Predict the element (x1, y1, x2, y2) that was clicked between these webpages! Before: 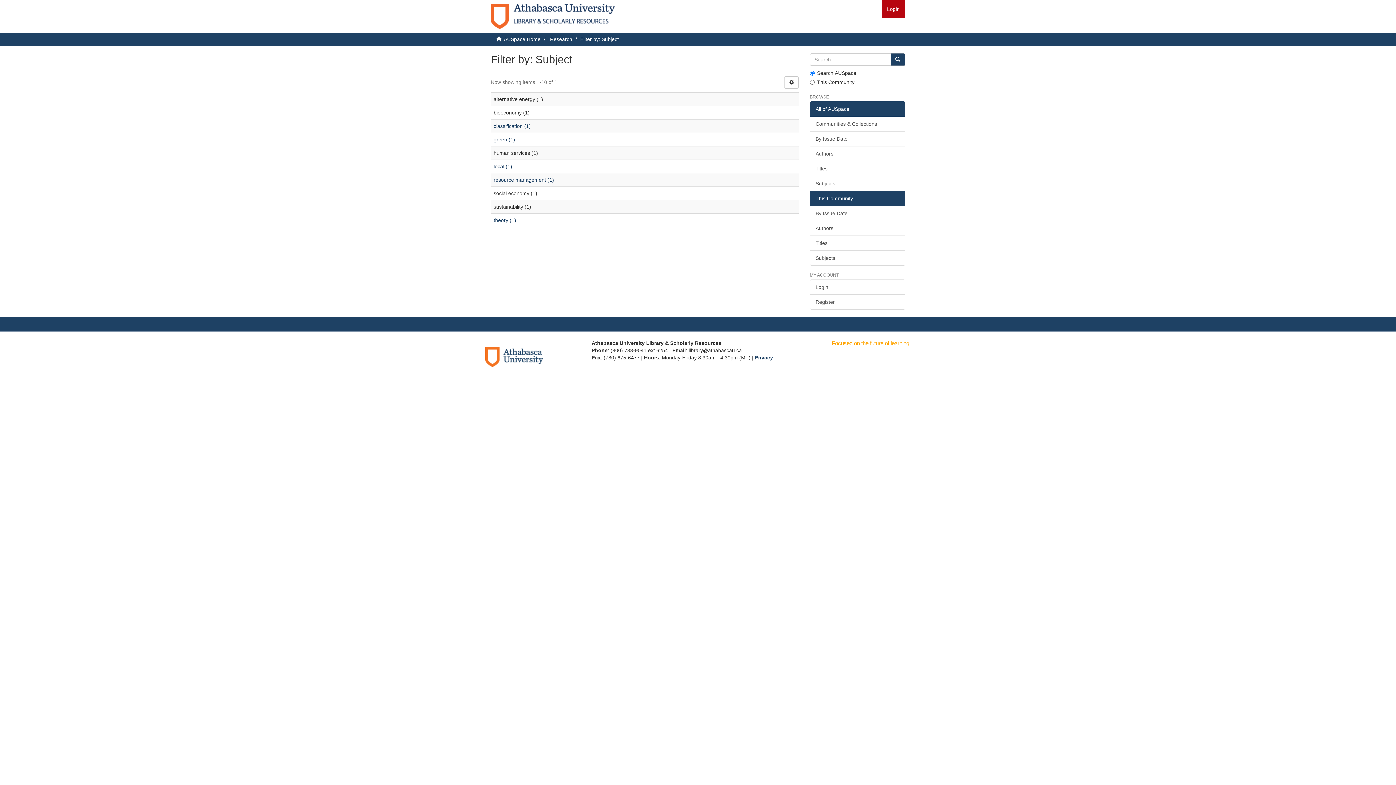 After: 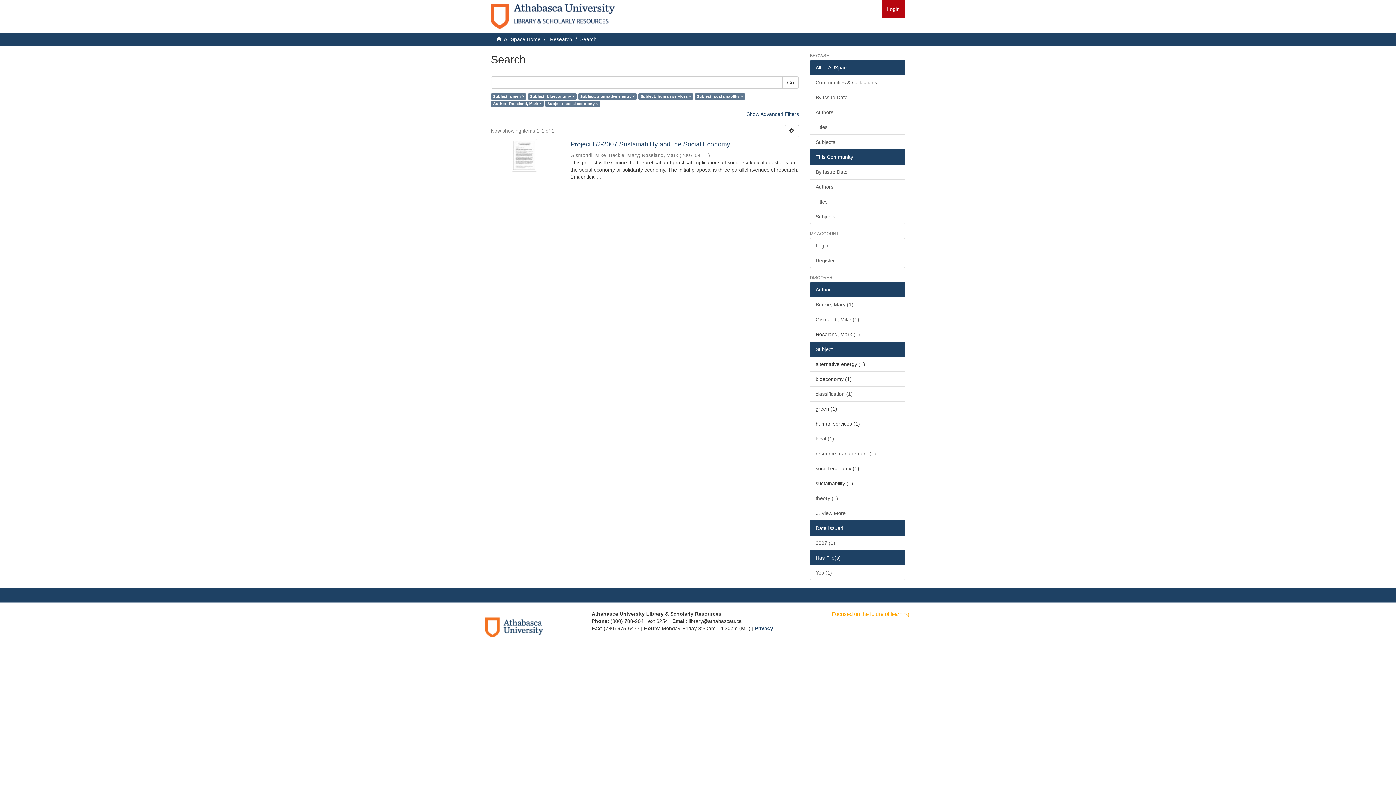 Action: label: green (1) bbox: (493, 136, 515, 142)